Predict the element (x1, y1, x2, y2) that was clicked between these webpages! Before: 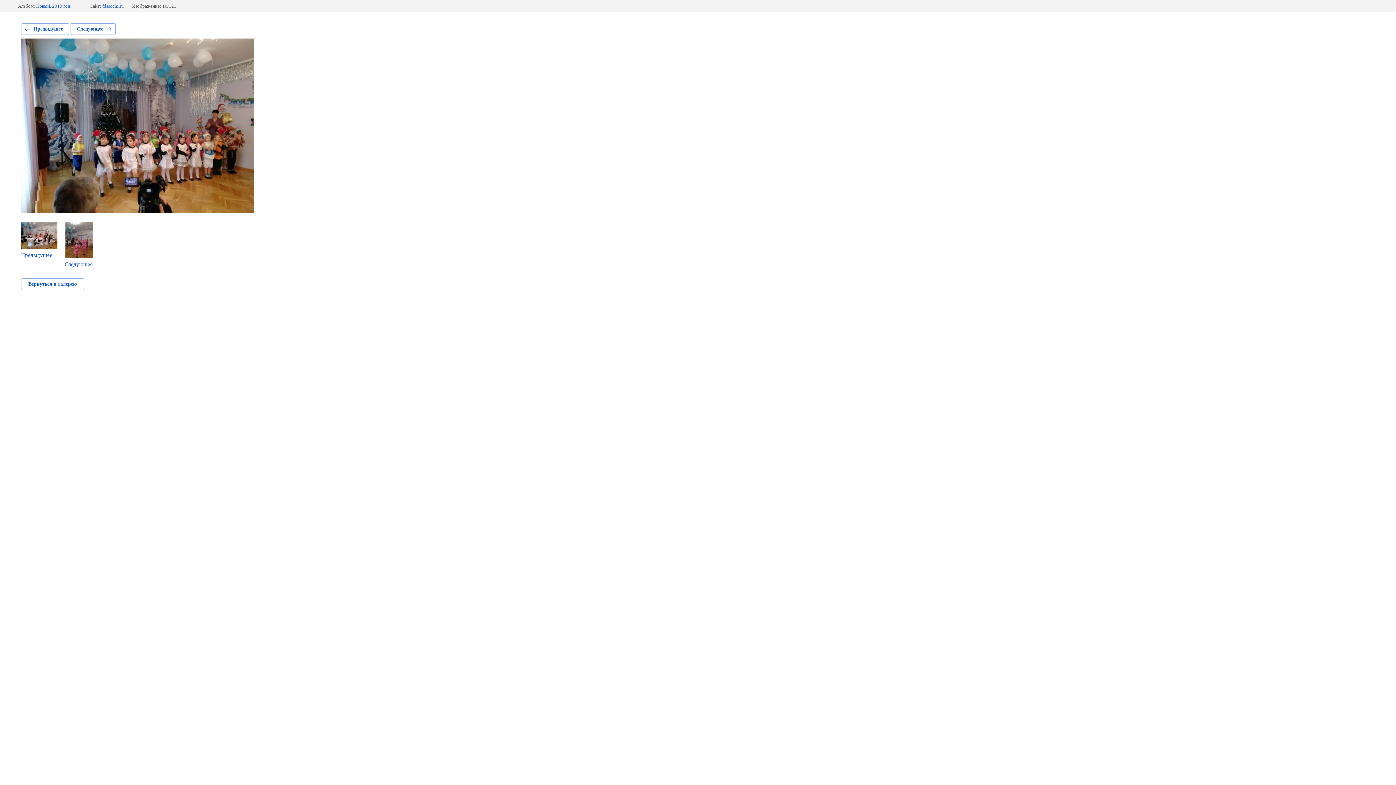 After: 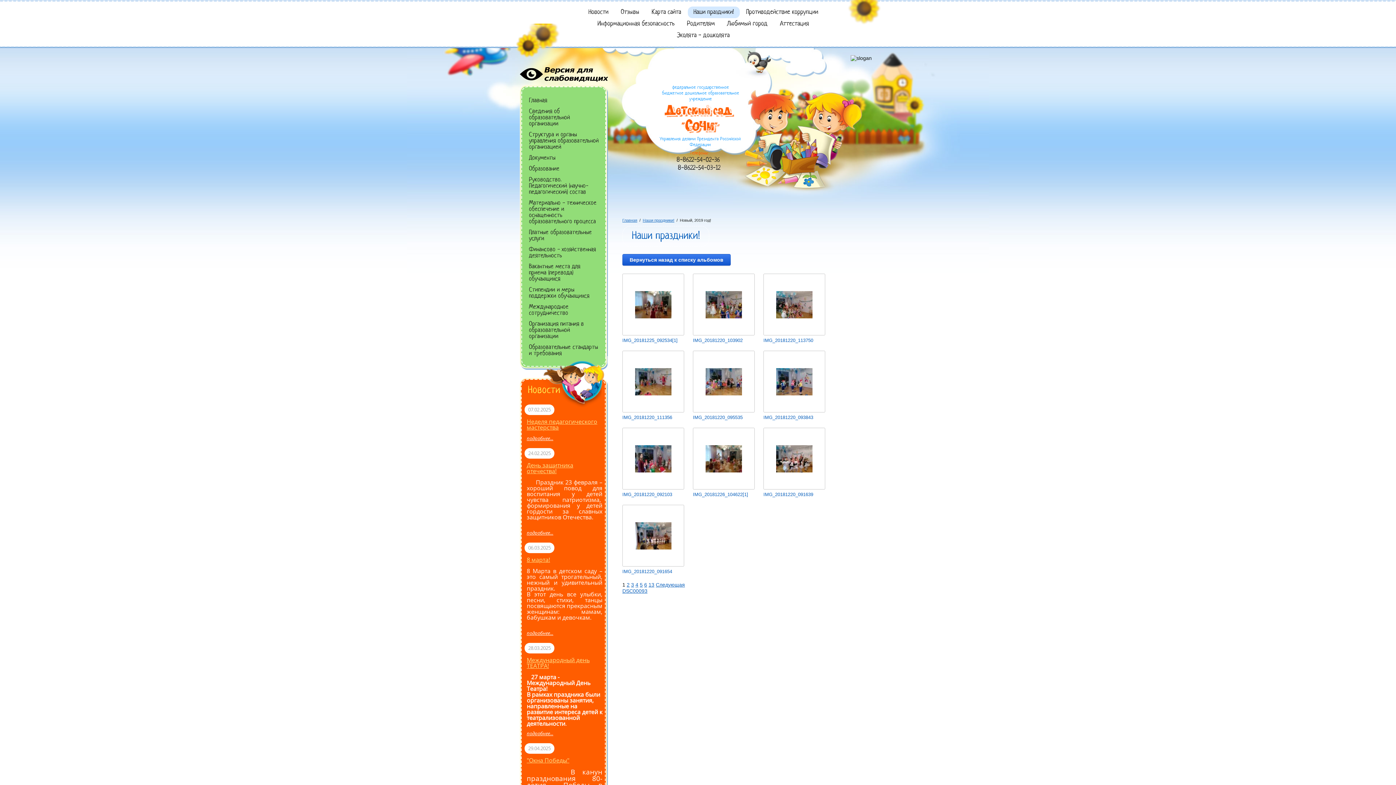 Action: label: Вернуться в галерею bbox: (21, 278, 84, 290)